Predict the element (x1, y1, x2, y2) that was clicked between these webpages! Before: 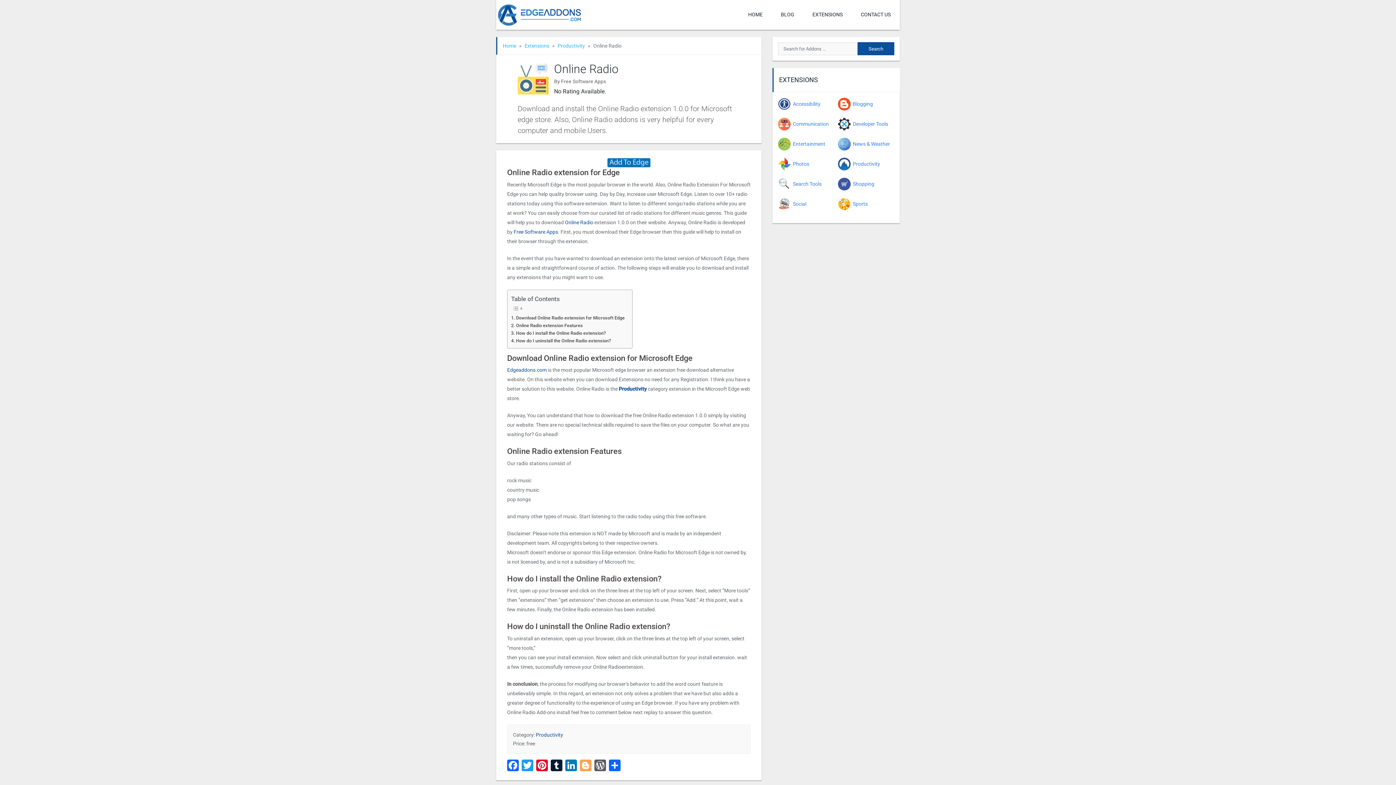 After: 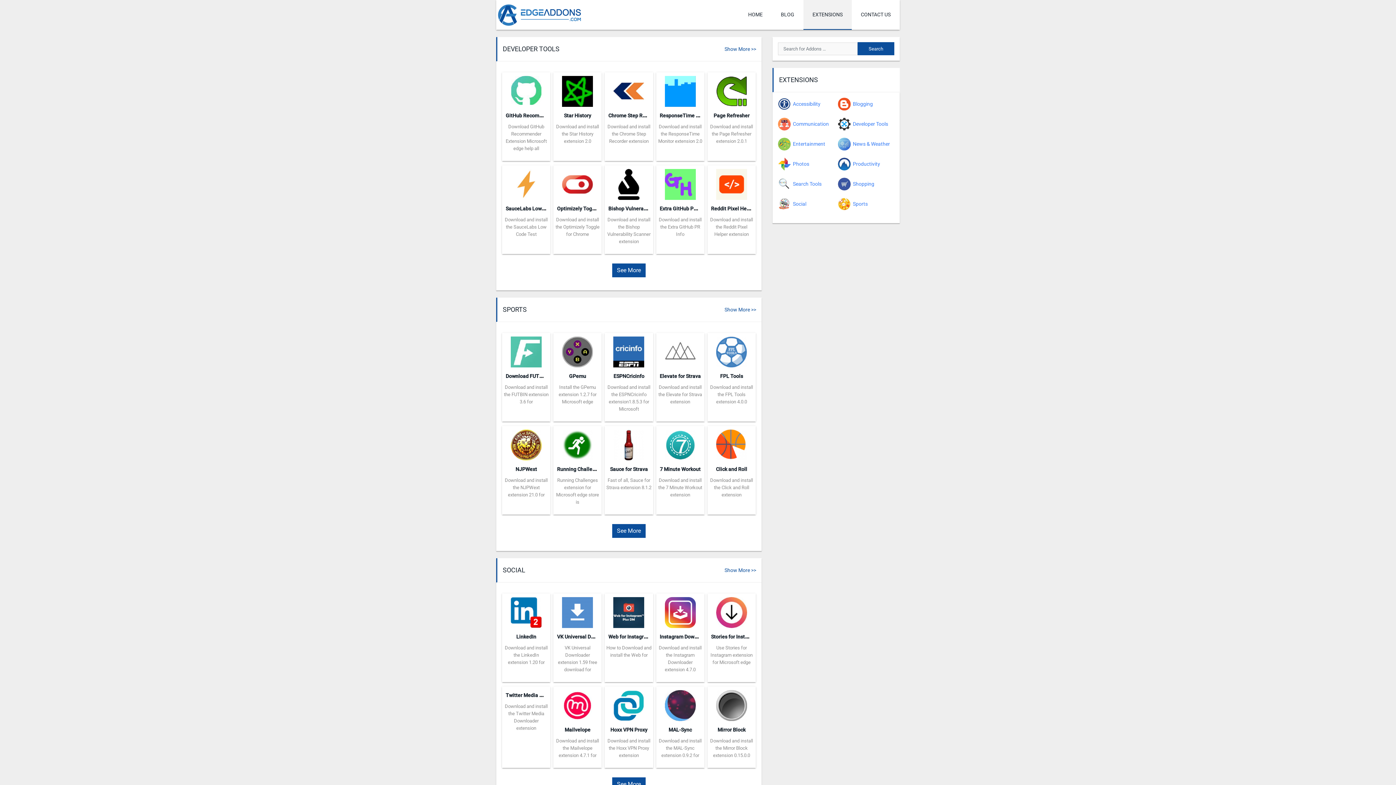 Action: bbox: (803, 0, 852, 29) label: EXTENSIONS